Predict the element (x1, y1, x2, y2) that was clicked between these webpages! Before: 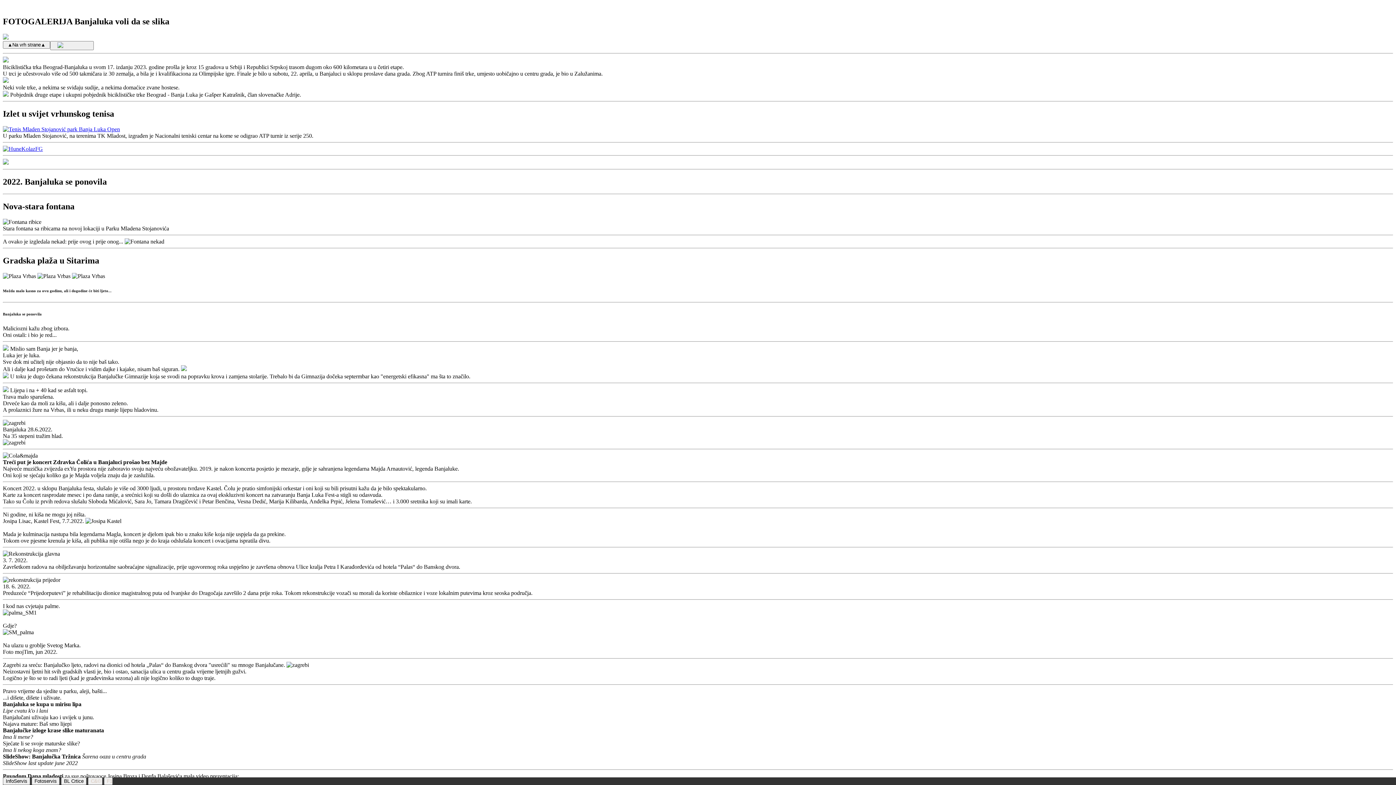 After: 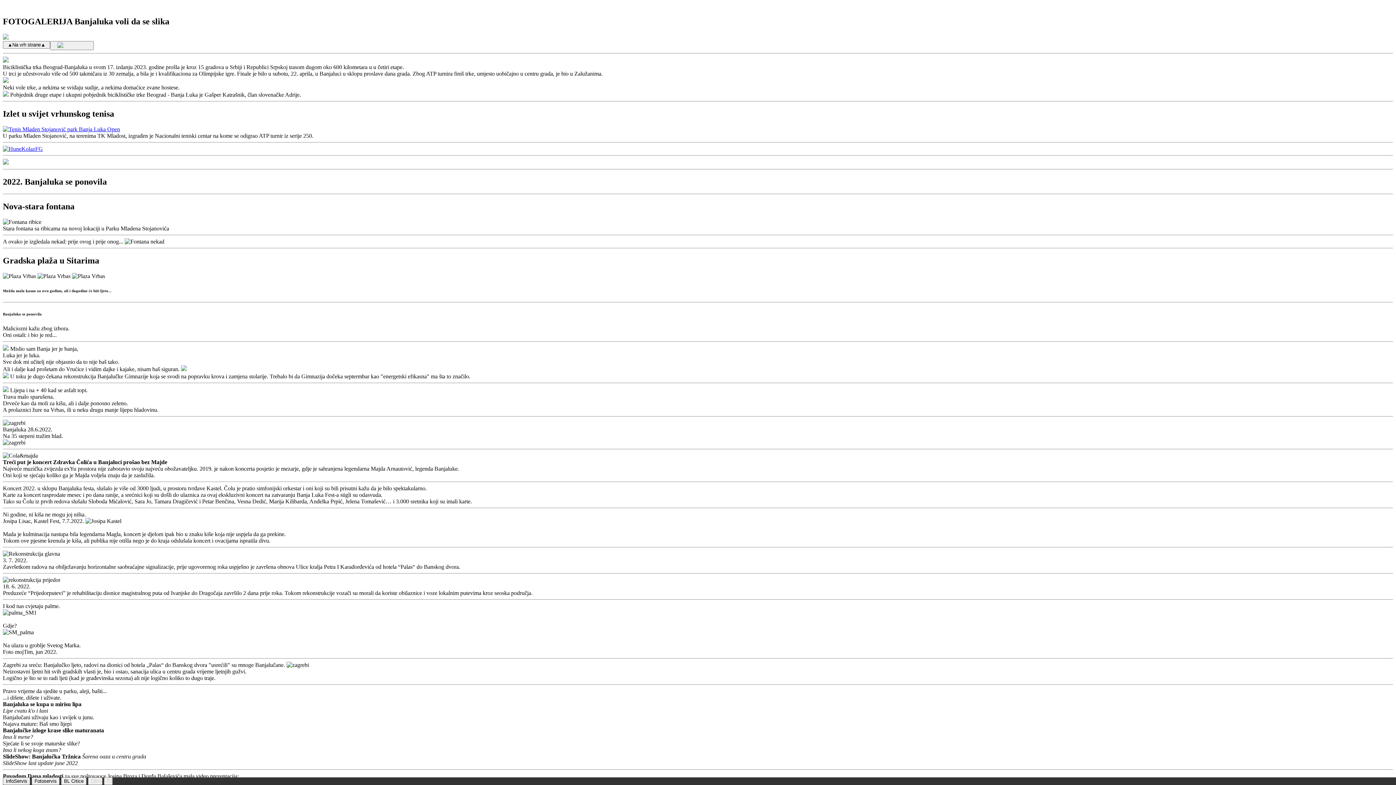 Action: label: C&© bbox: (88, 777, 102, 785)